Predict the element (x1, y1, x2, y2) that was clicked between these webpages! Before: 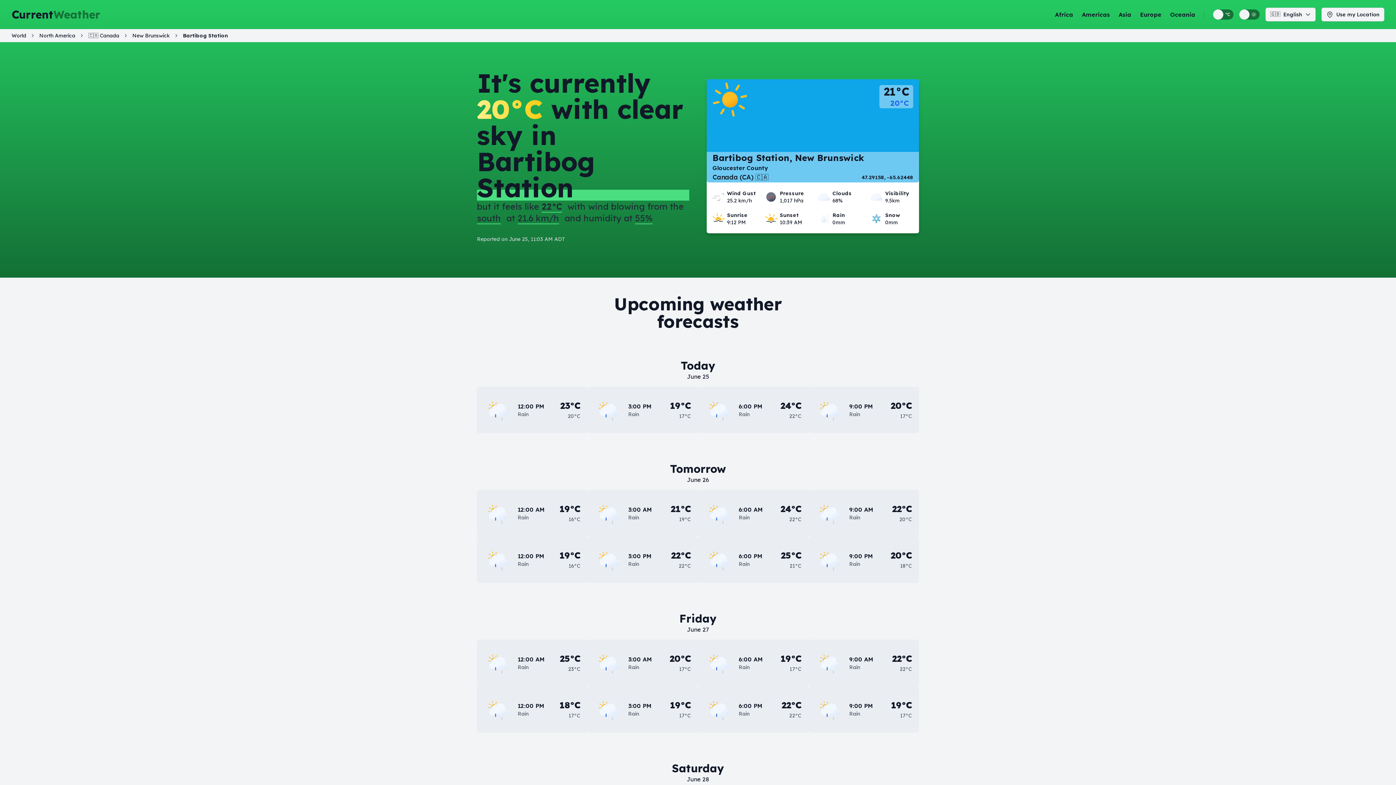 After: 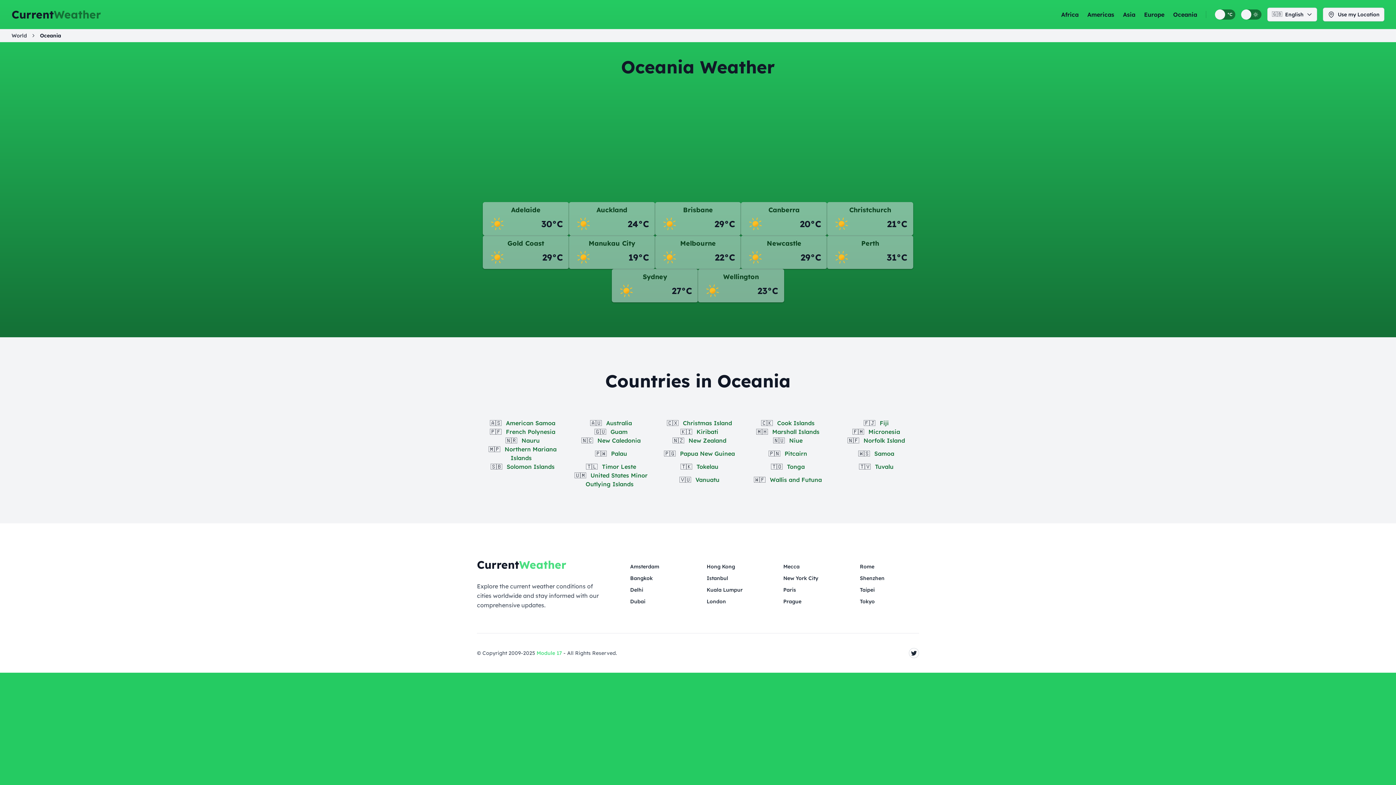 Action: bbox: (1170, 10, 1195, 18) label: Oceania